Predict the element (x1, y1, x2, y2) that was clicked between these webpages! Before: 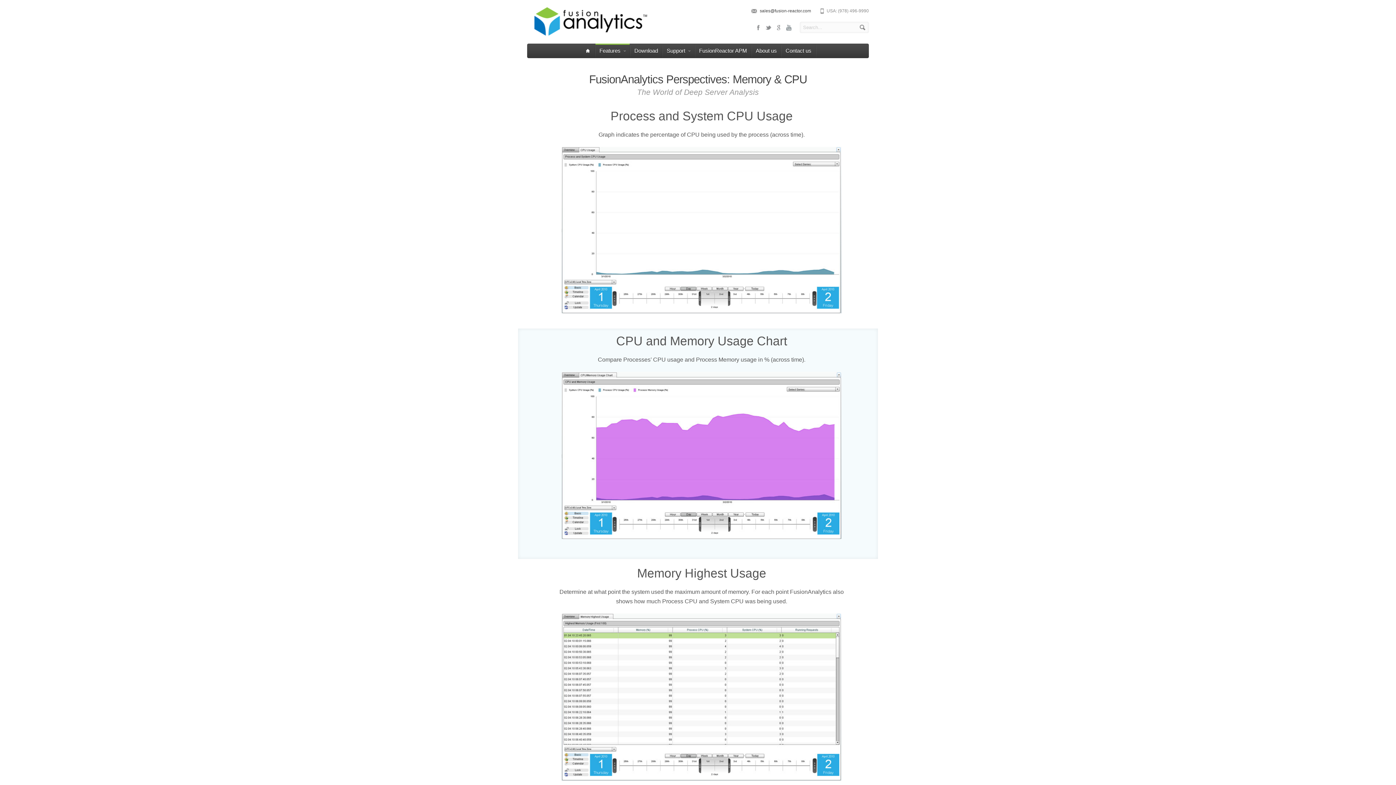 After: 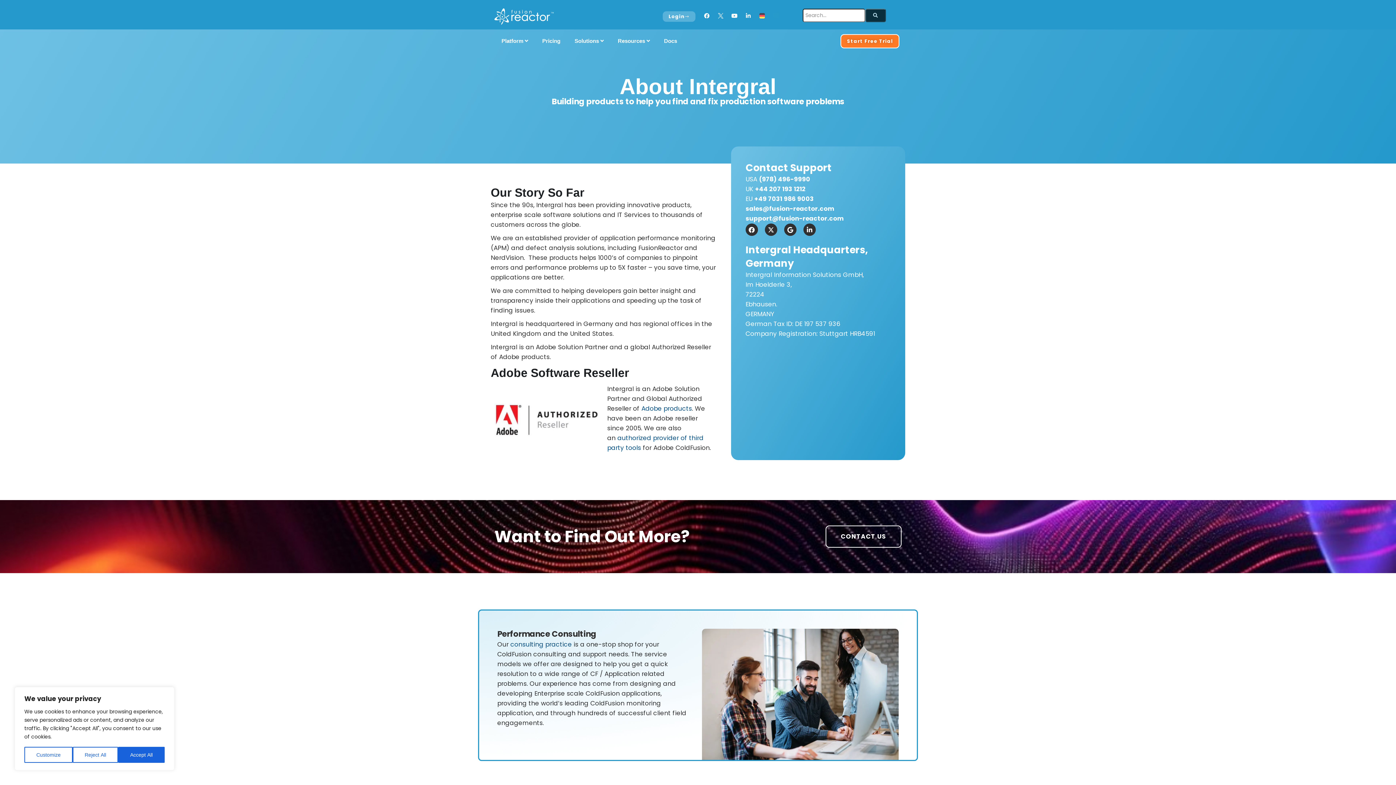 Action: label: About us bbox: (752, 43, 781, 58)